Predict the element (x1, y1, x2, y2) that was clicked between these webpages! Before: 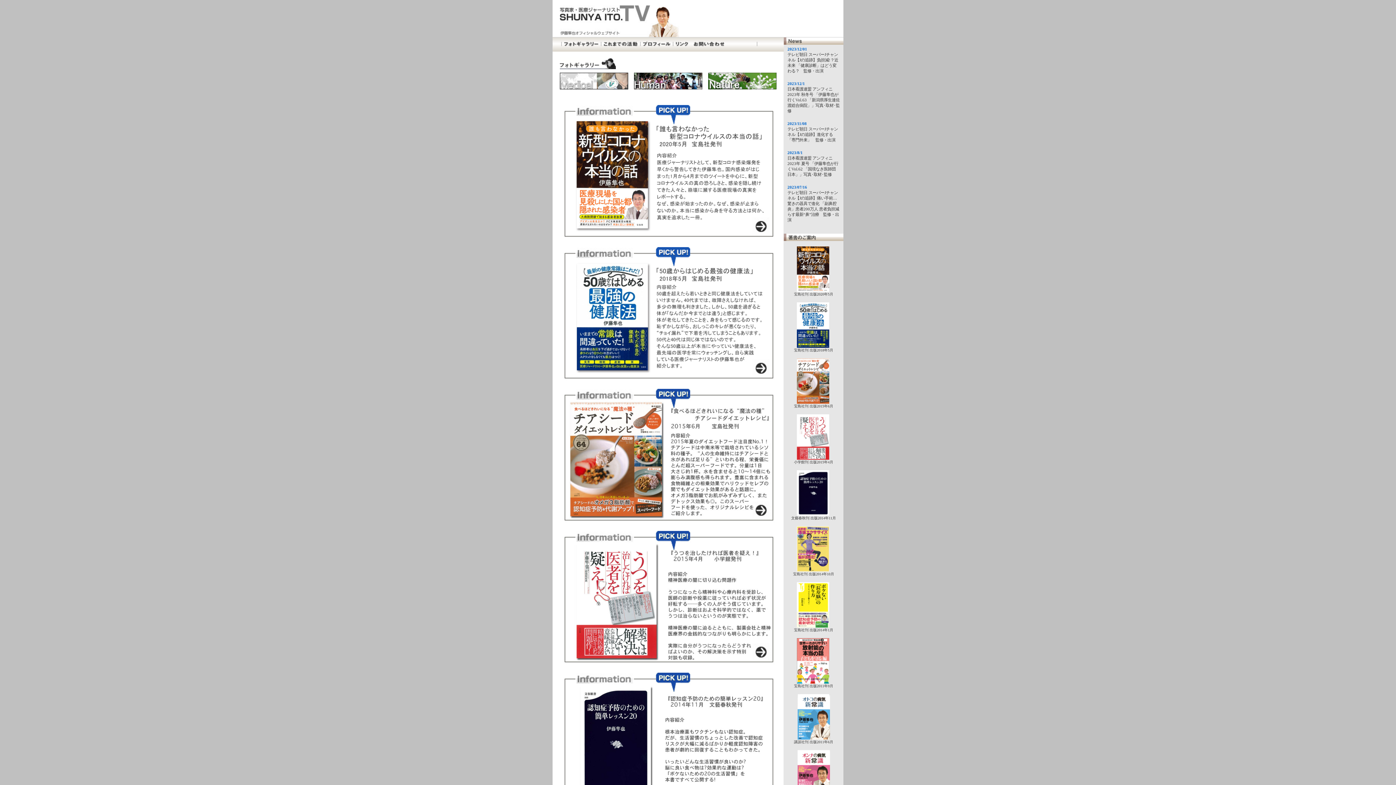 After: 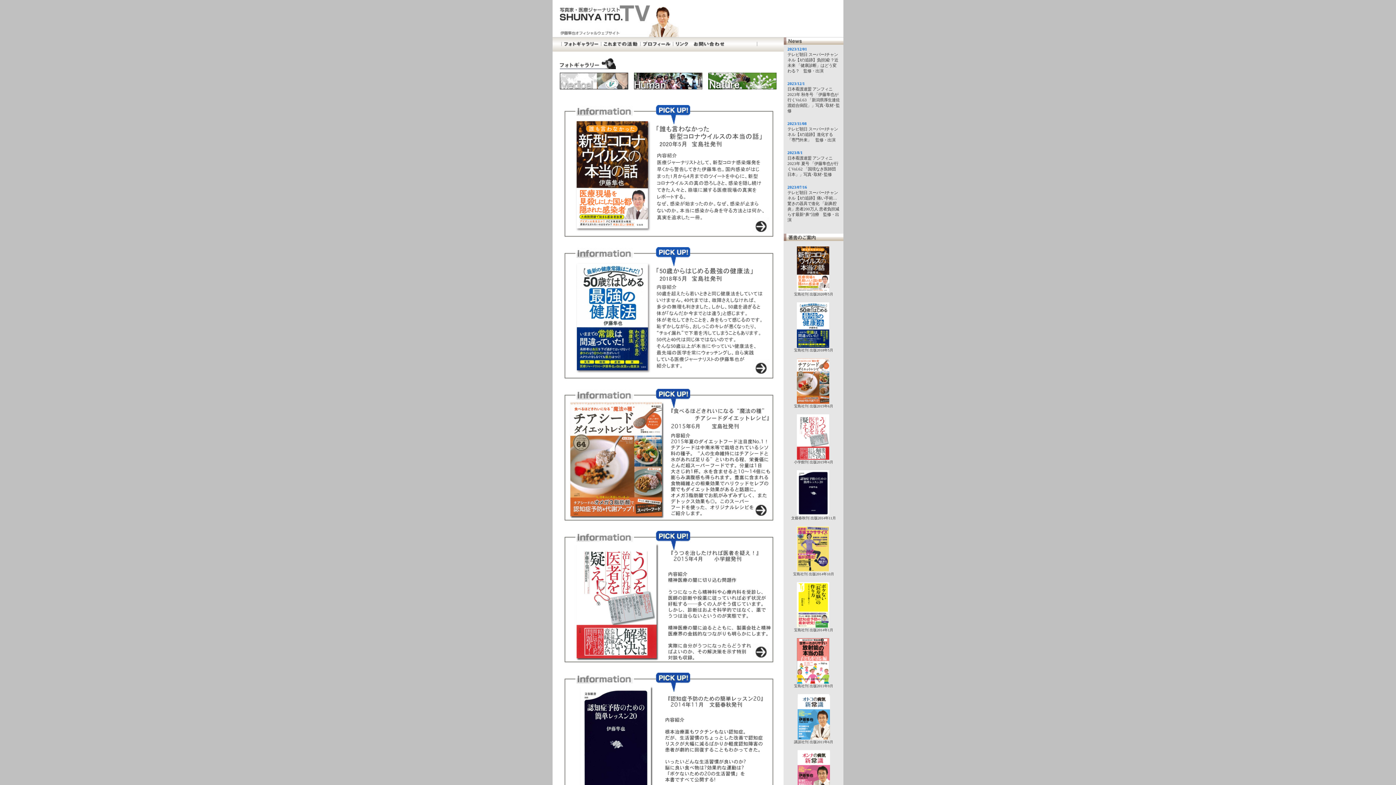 Action: bbox: (796, 453, 829, 459)